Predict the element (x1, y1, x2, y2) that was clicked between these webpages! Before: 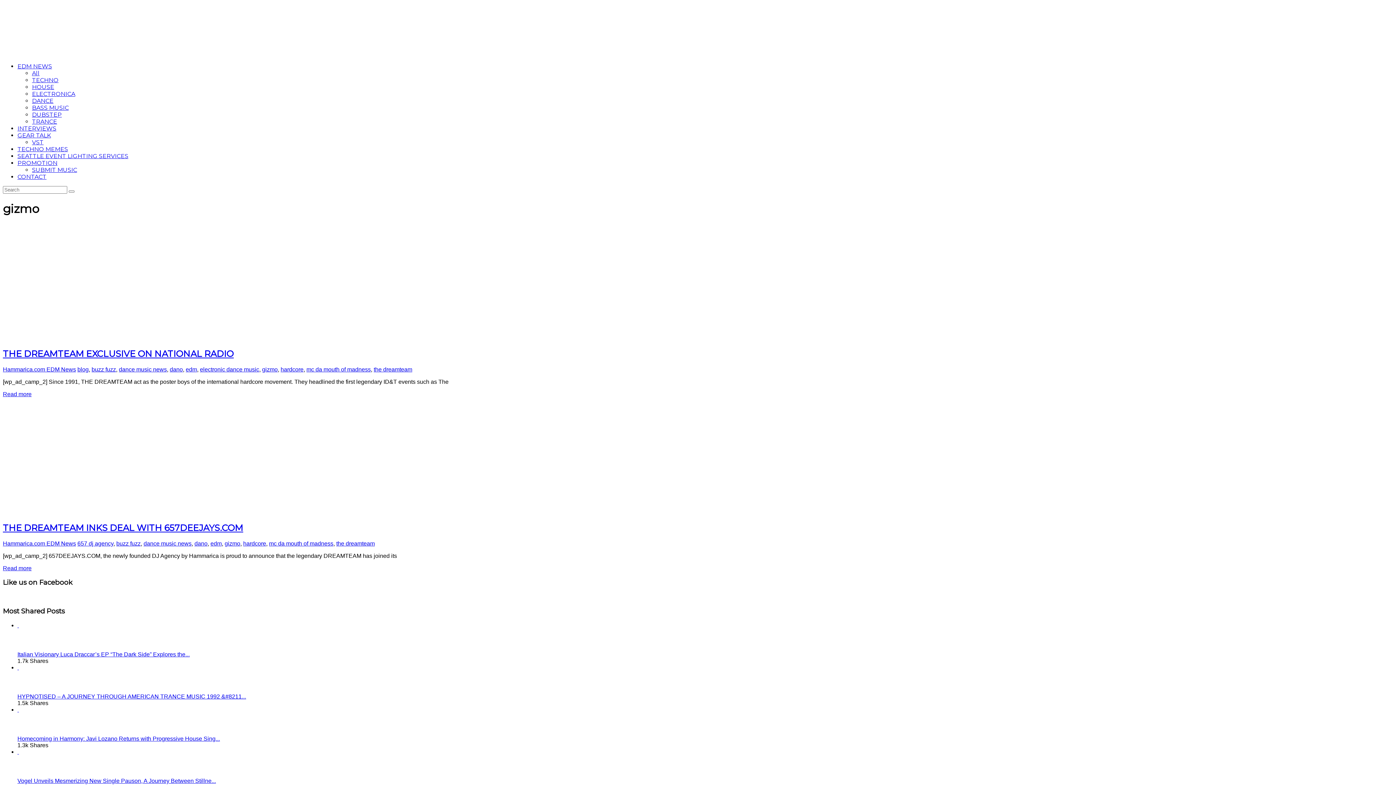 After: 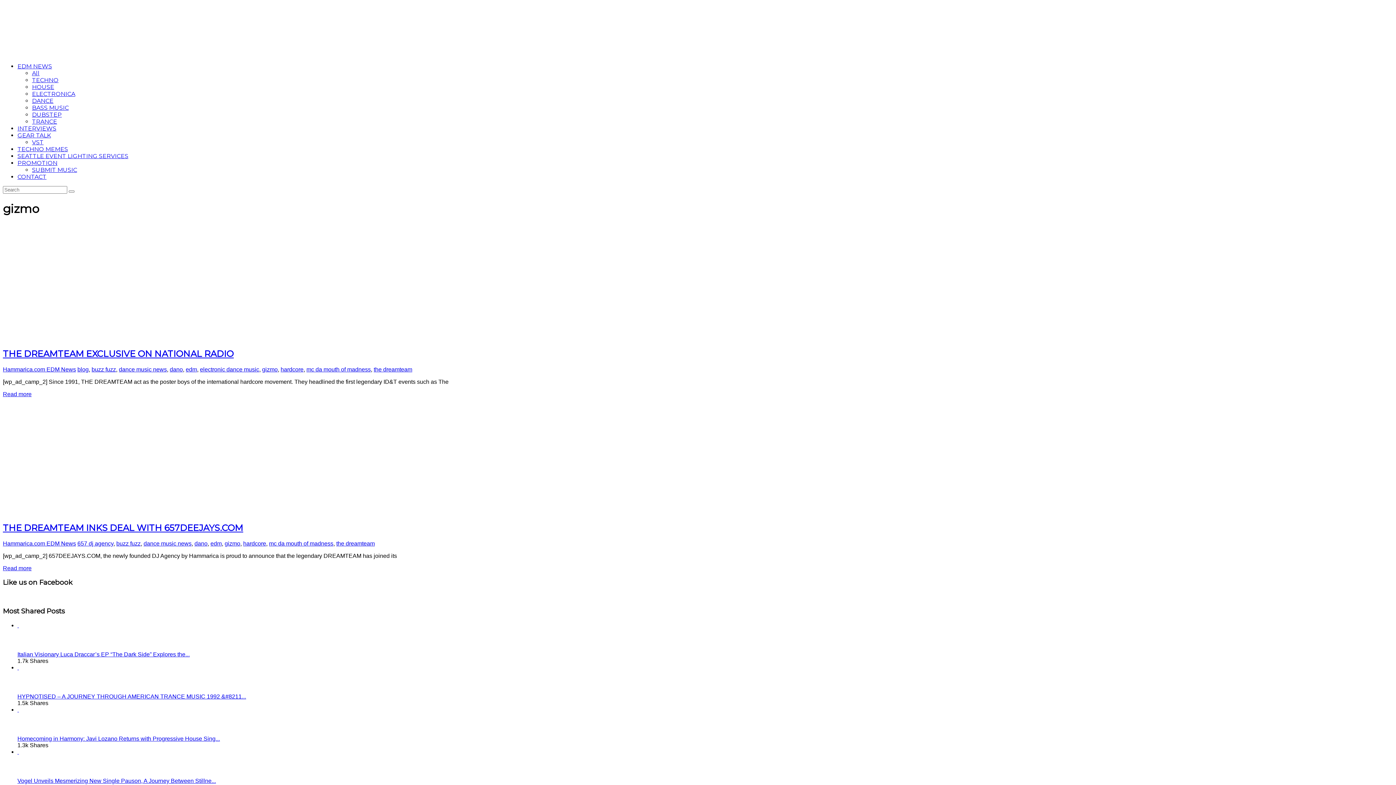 Action: bbox: (224, 540, 240, 546) label: gizmo